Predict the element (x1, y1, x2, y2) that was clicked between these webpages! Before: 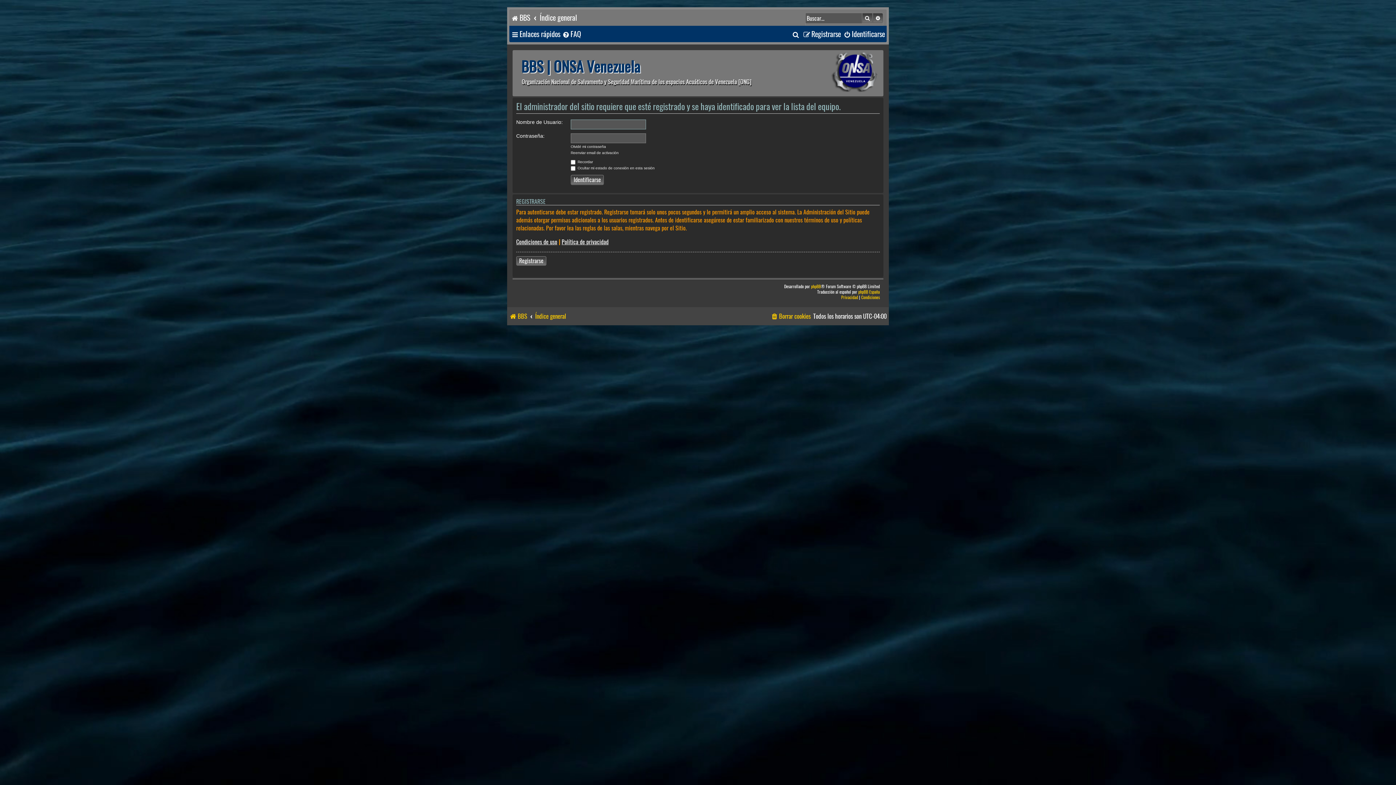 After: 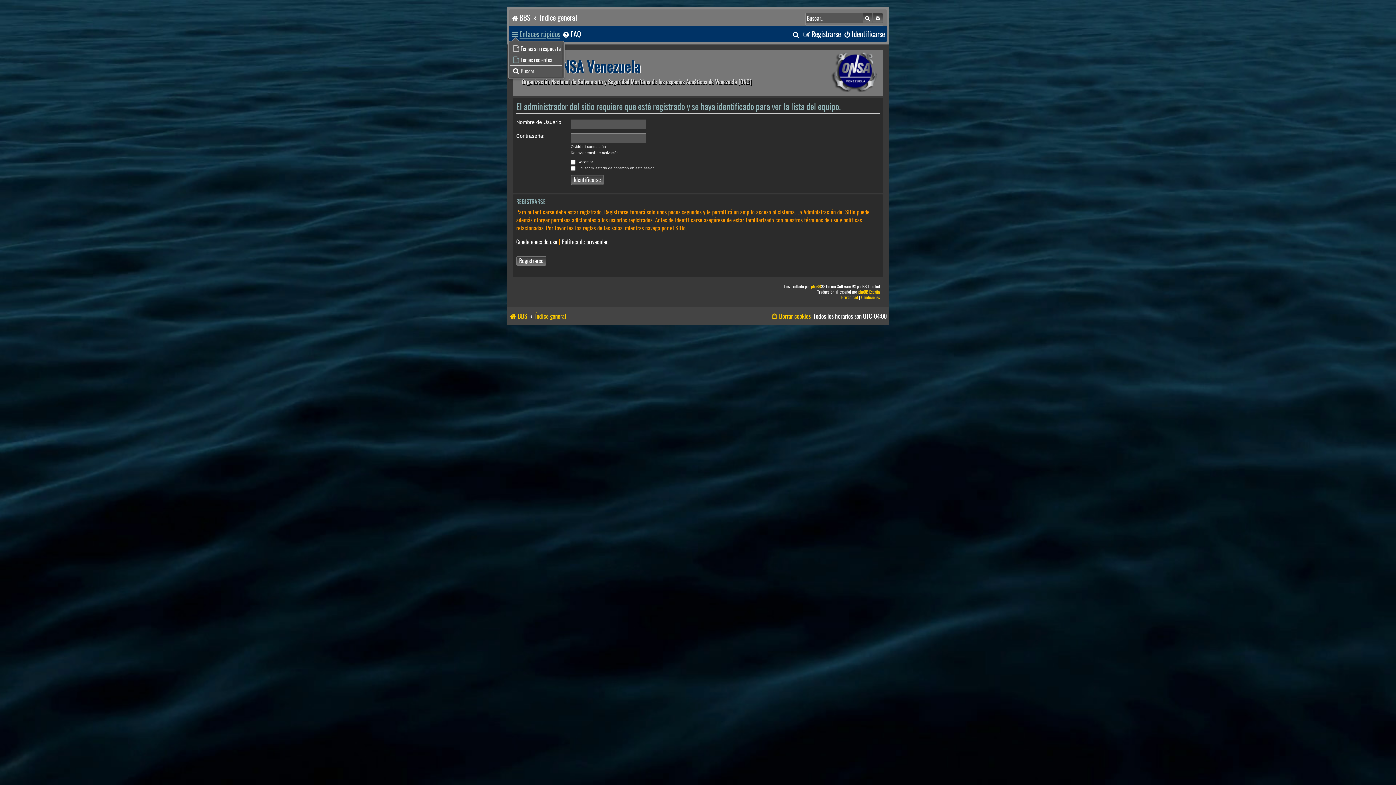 Action: bbox: (511, 26, 560, 42) label: Enlaces rápidos